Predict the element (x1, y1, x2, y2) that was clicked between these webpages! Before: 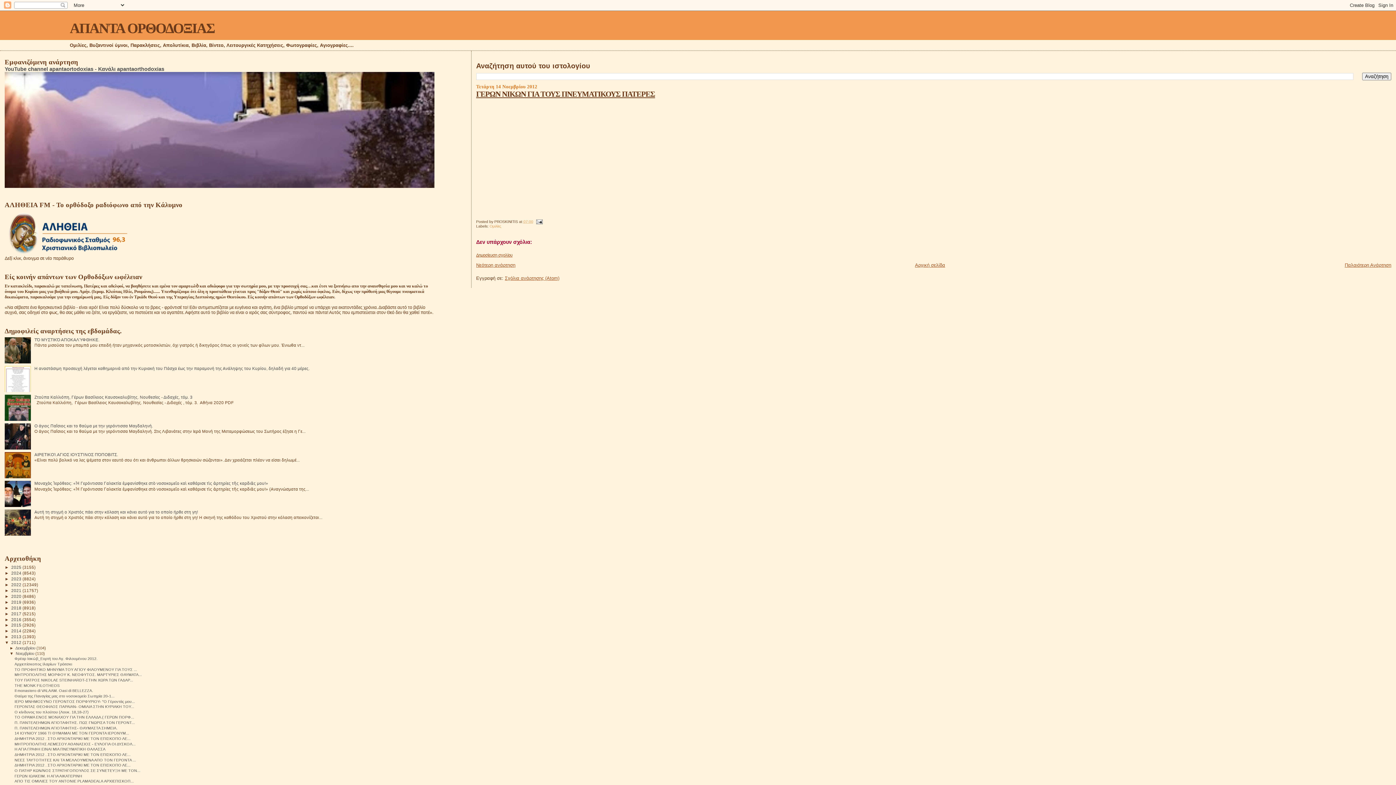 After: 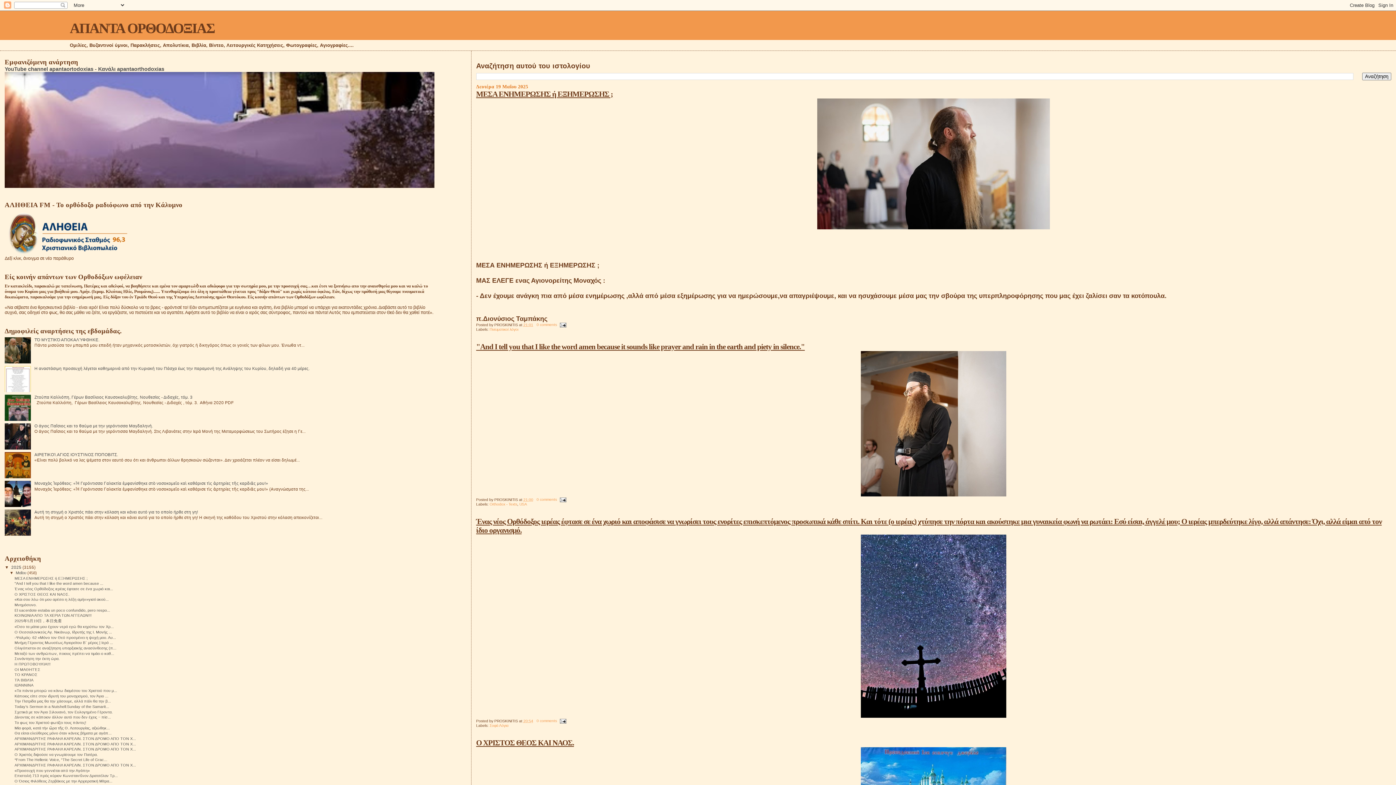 Action: bbox: (69, 20, 214, 36) label: ΑΠΑΝΤΑ ΟΡΘΟΔΟΞΙΑΣ